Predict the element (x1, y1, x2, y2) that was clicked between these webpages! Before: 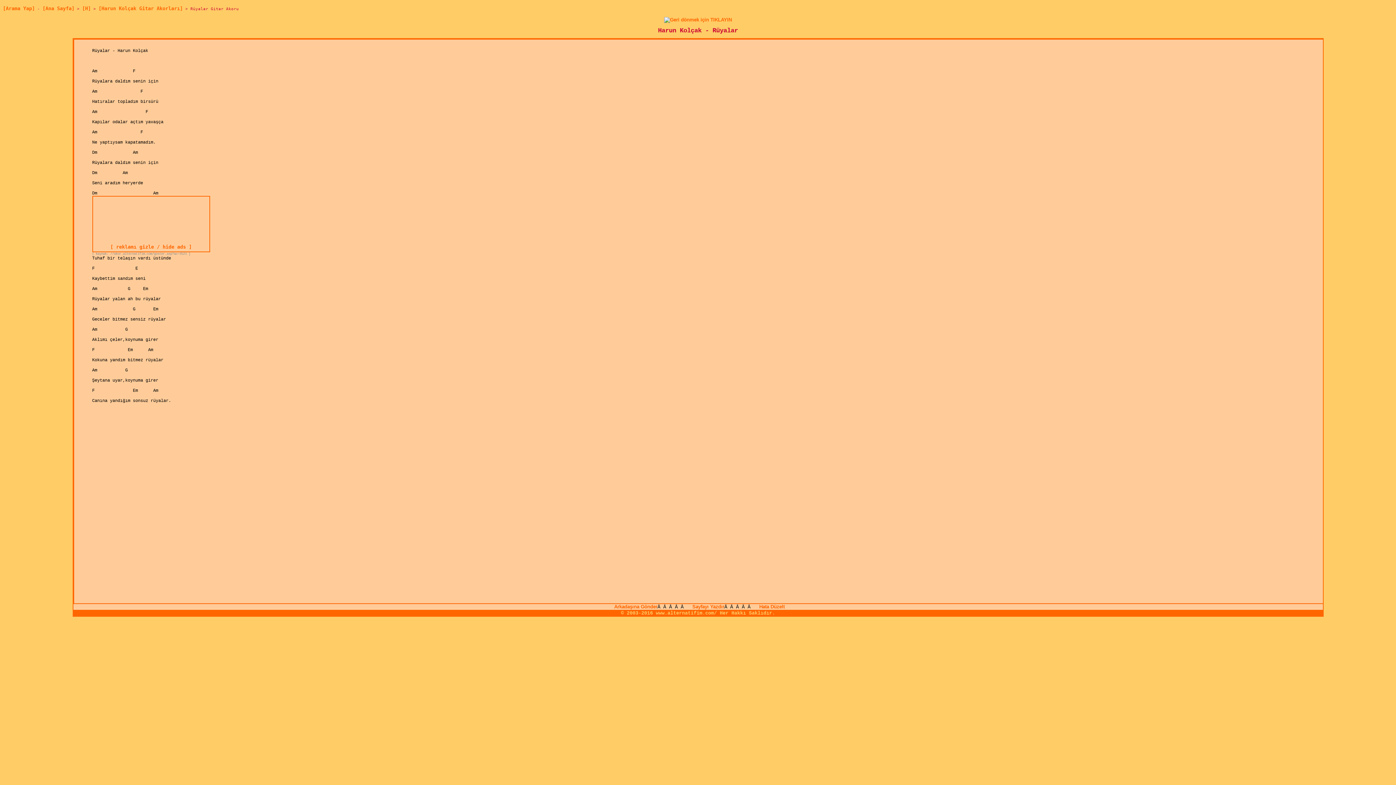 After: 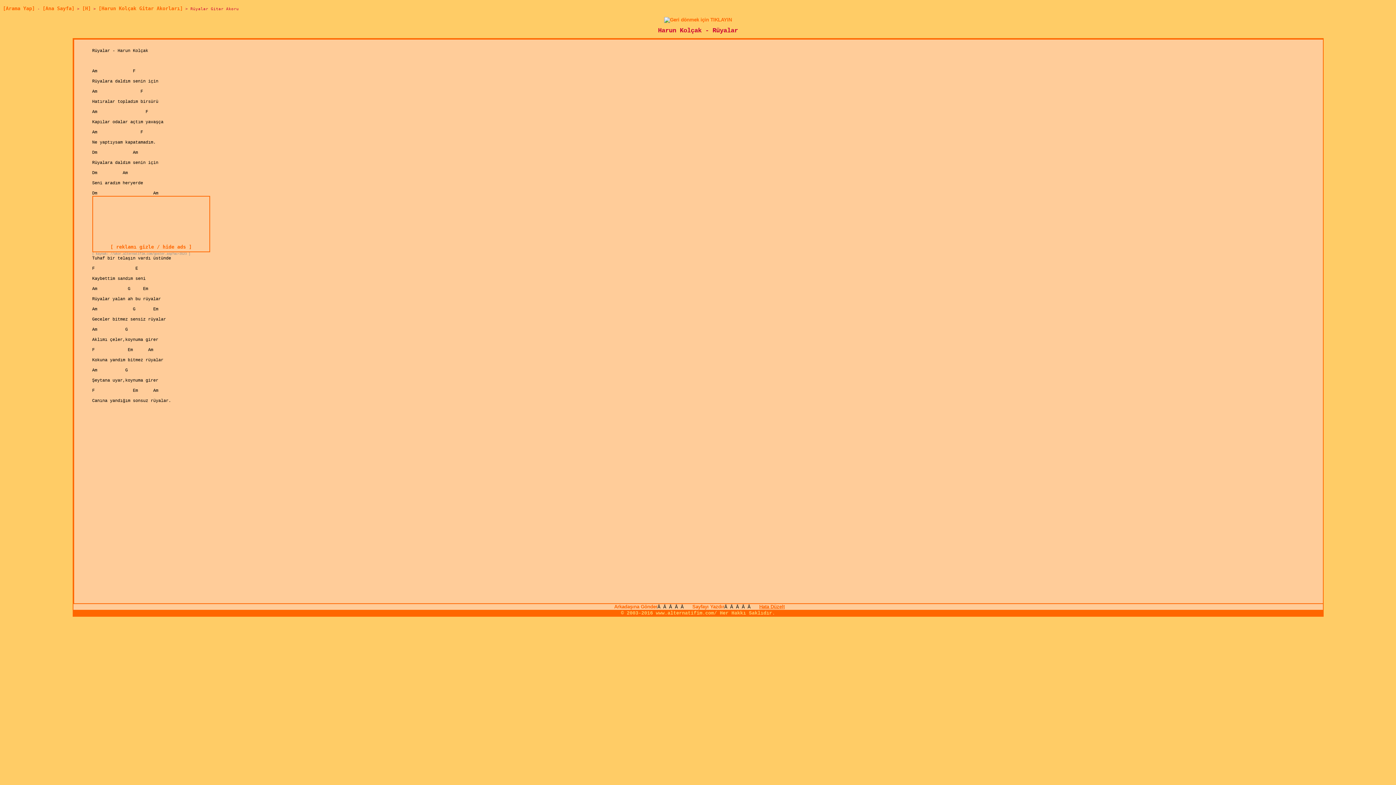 Action: label: Hata Düzelt bbox: (759, 604, 784, 609)